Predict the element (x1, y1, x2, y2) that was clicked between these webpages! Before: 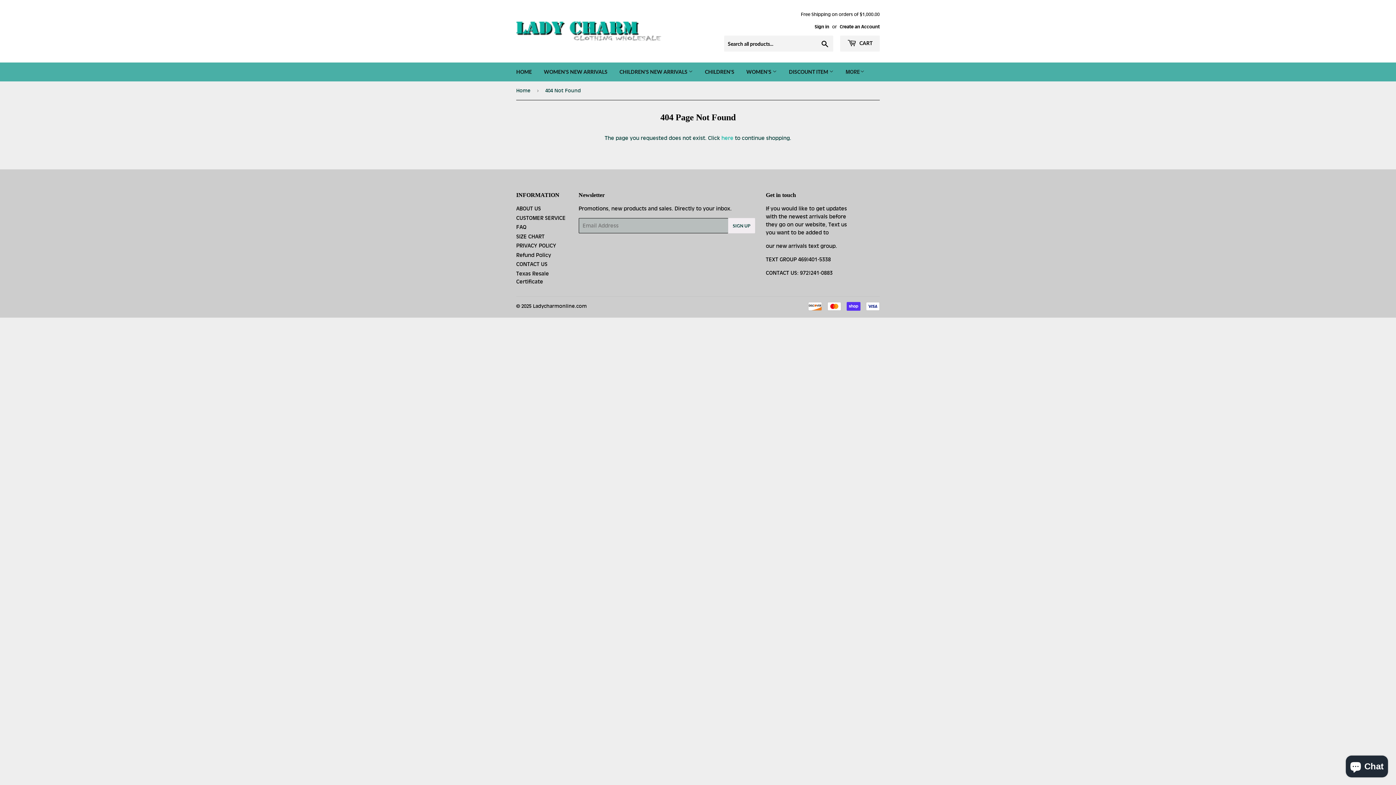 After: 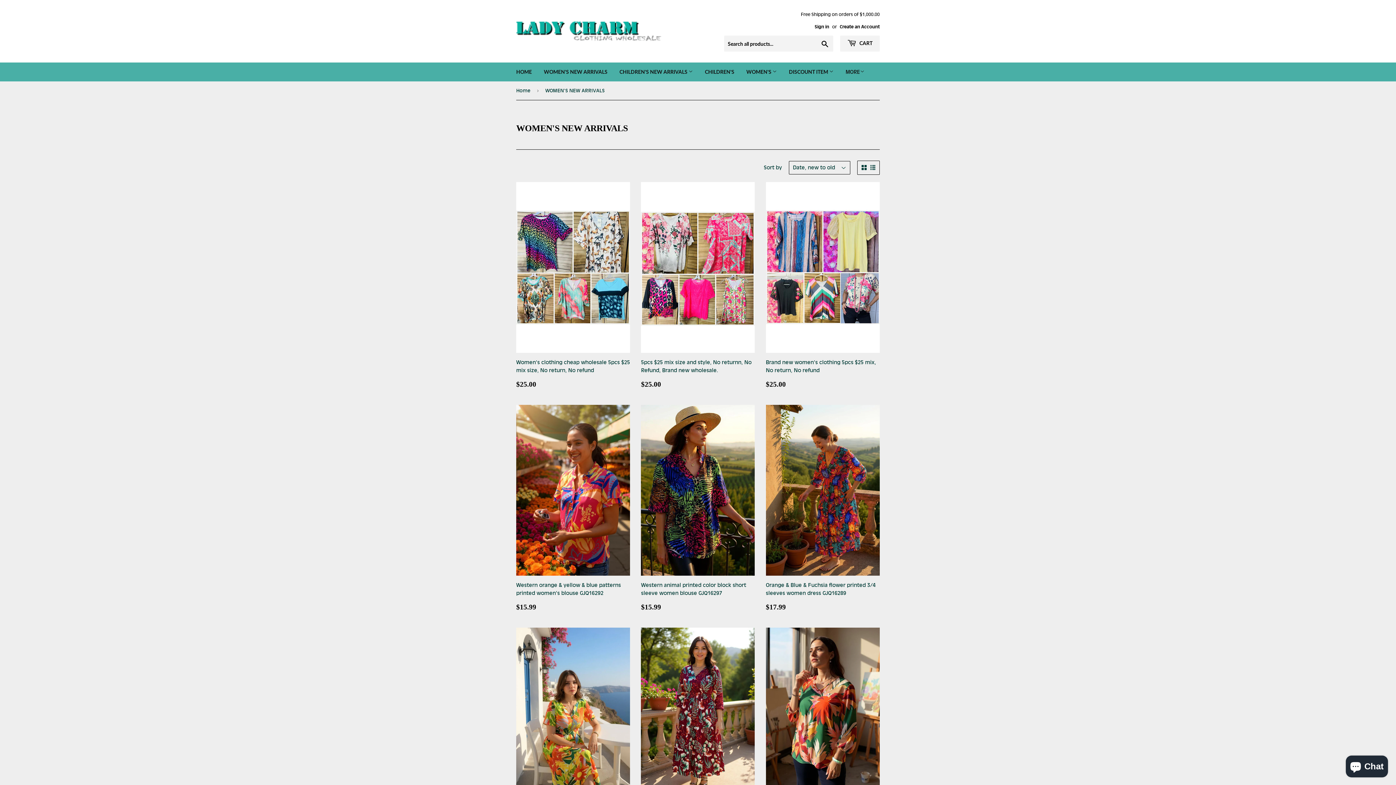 Action: bbox: (538, 62, 613, 81) label: WOMEN'S NEW ARRIVALS